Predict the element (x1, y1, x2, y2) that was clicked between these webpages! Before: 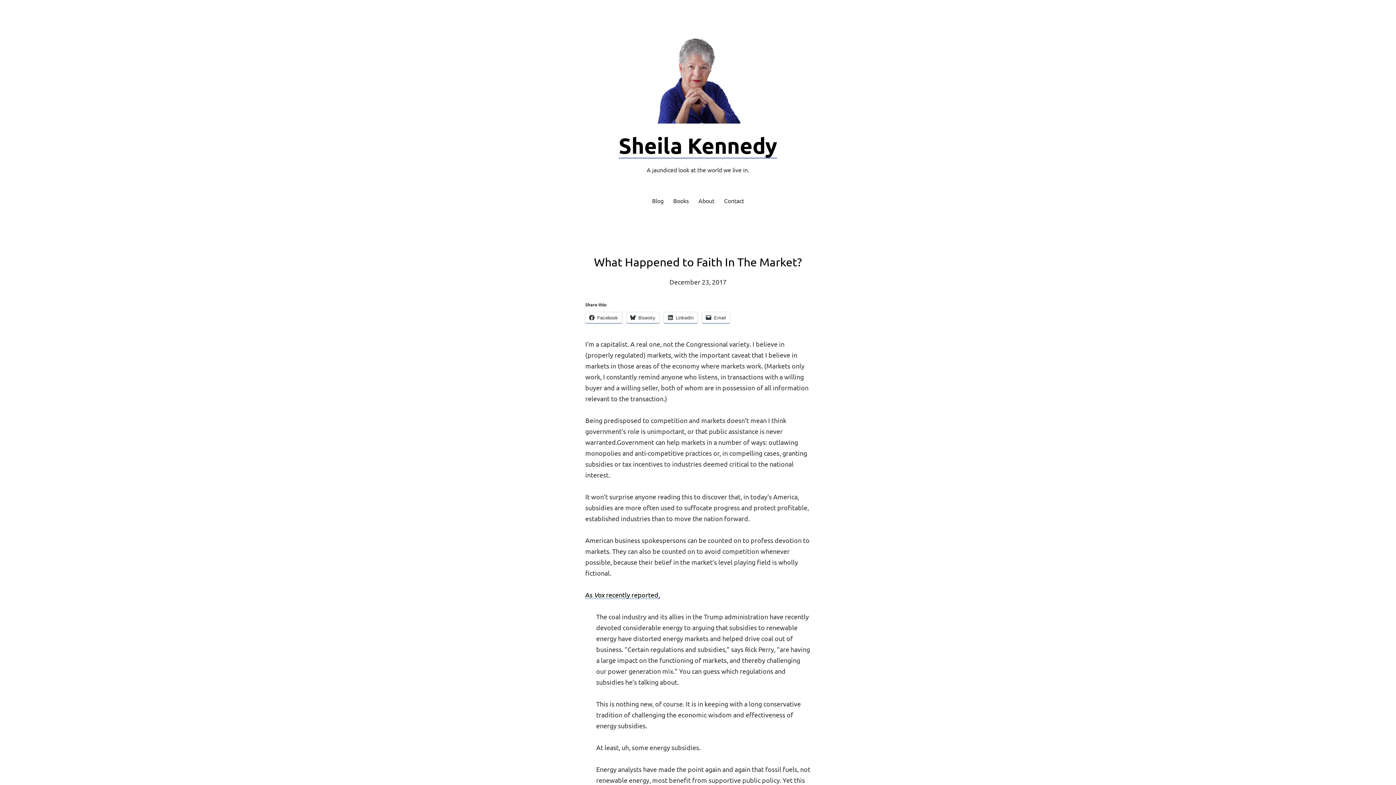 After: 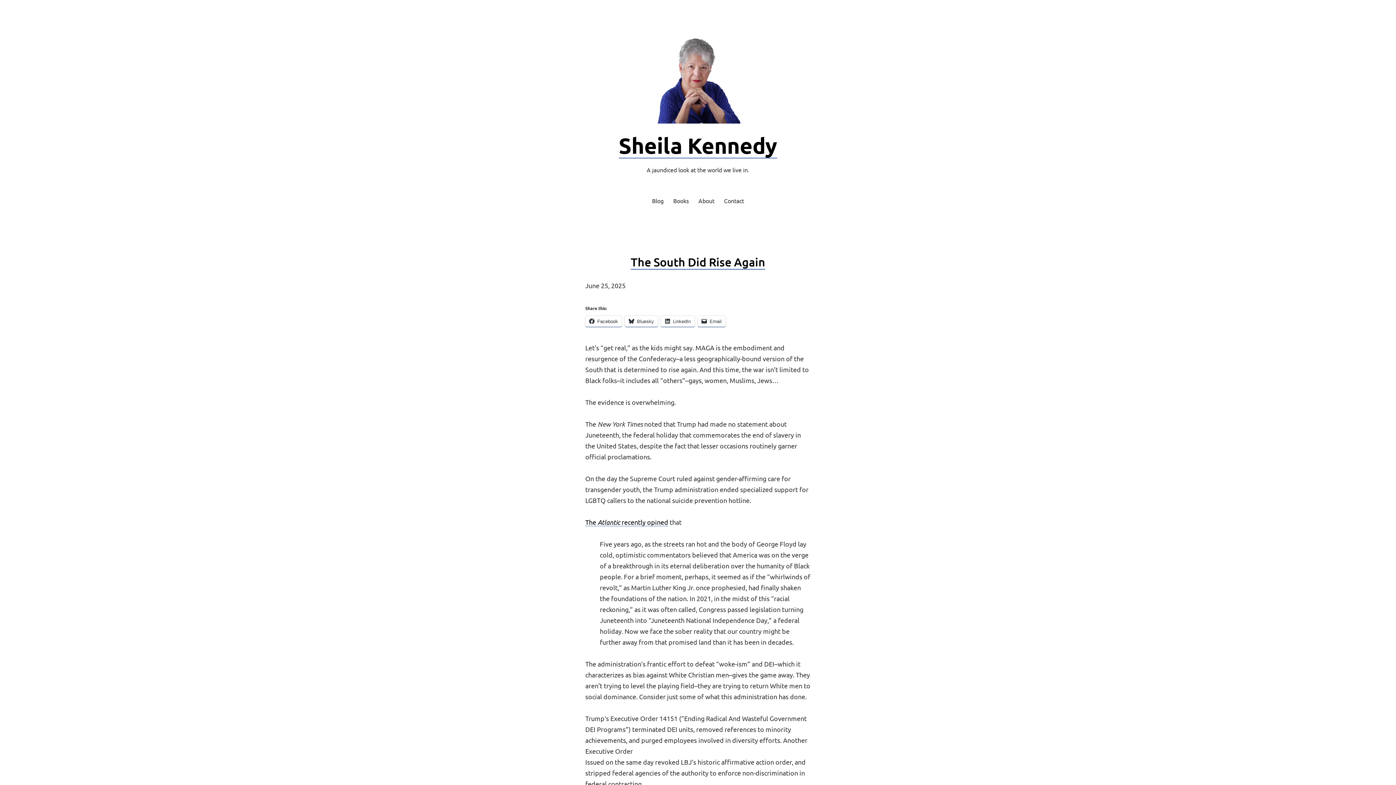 Action: bbox: (652, 196, 663, 206) label: Blog